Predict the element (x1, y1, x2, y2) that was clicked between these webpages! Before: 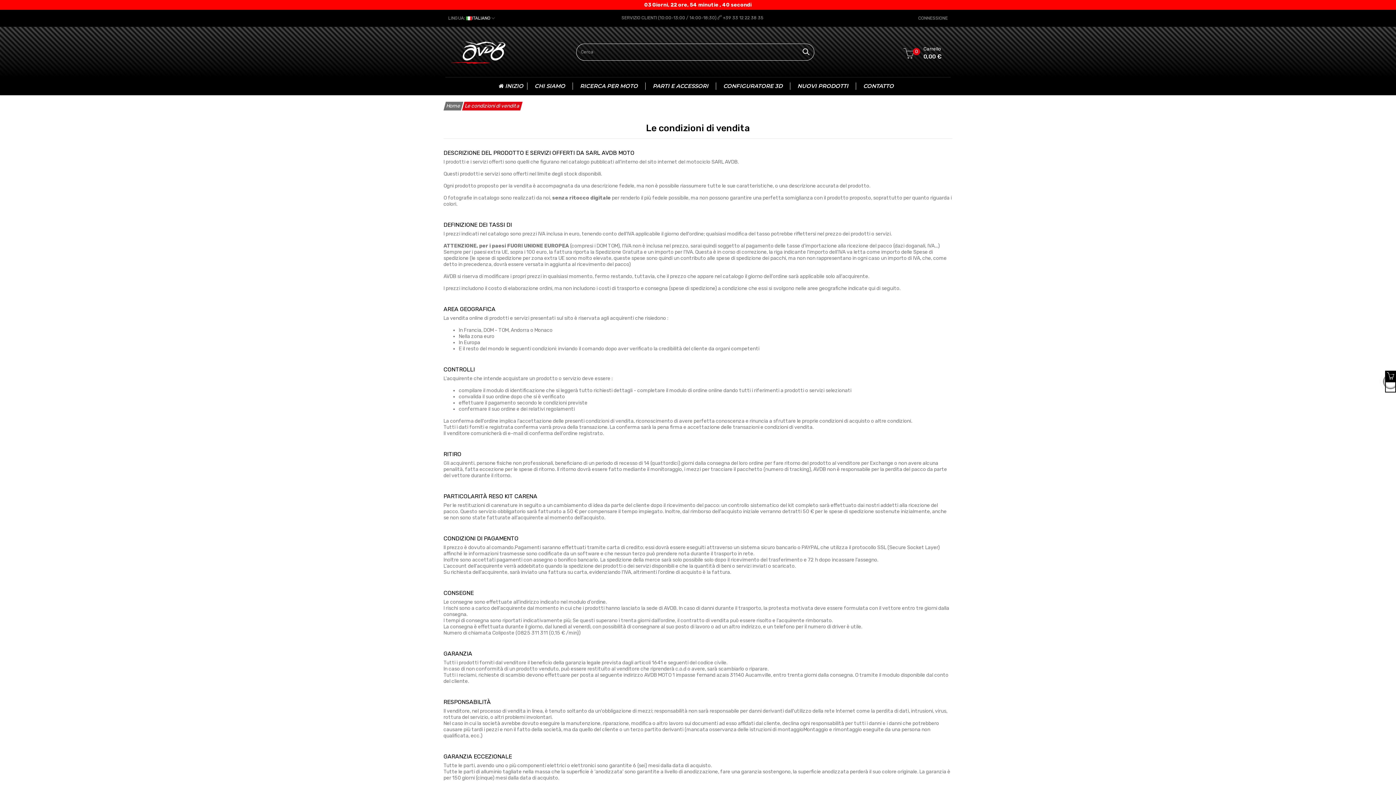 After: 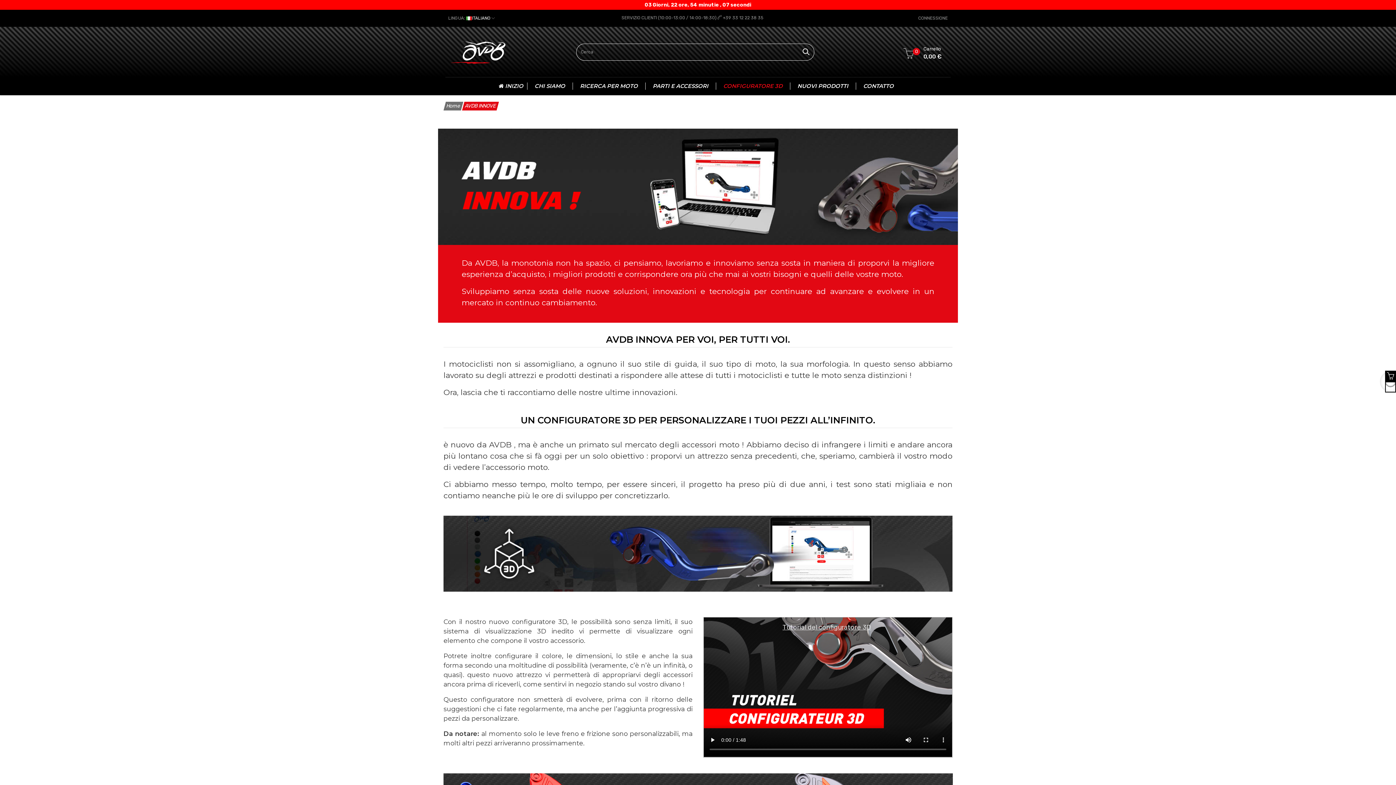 Action: bbox: (716, 82, 790, 89) label: CONFIGURATORE 3D